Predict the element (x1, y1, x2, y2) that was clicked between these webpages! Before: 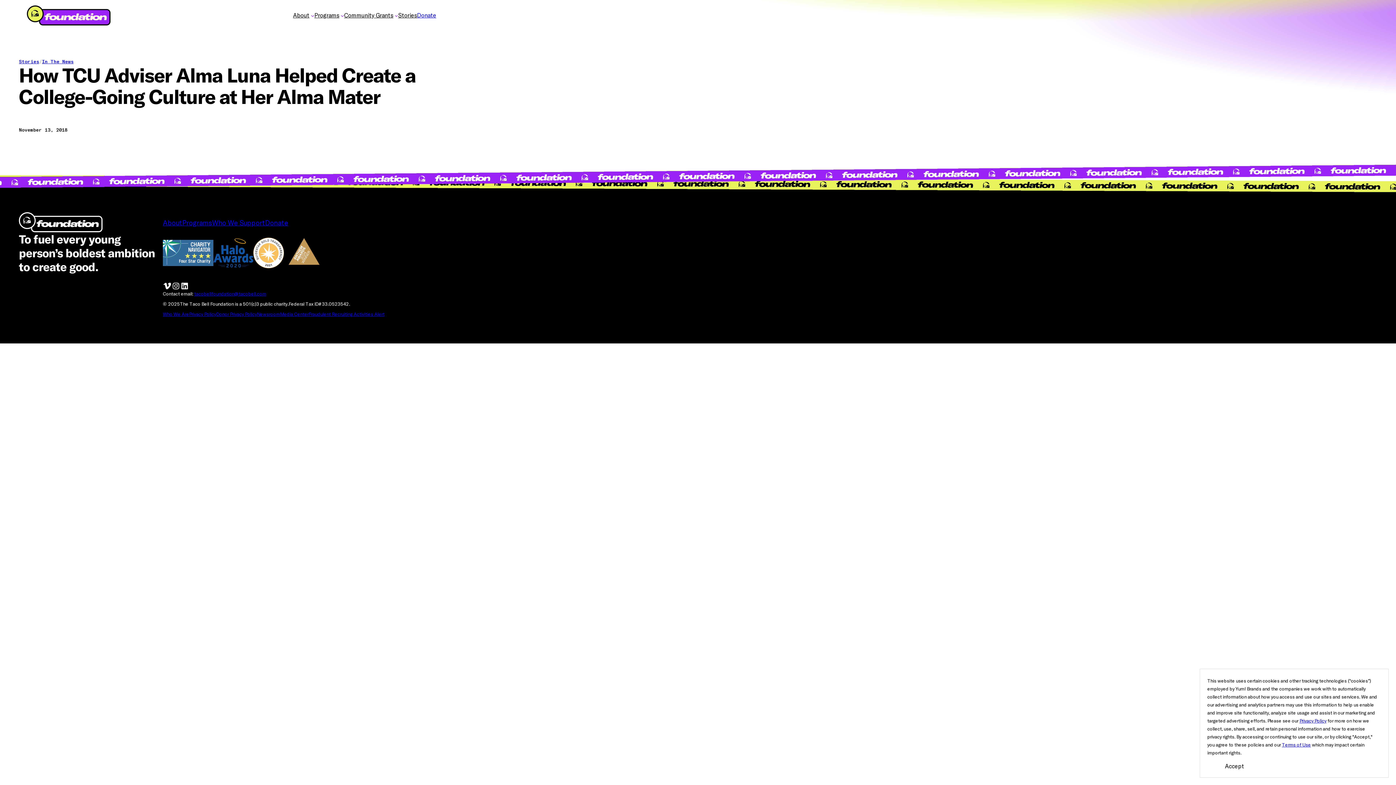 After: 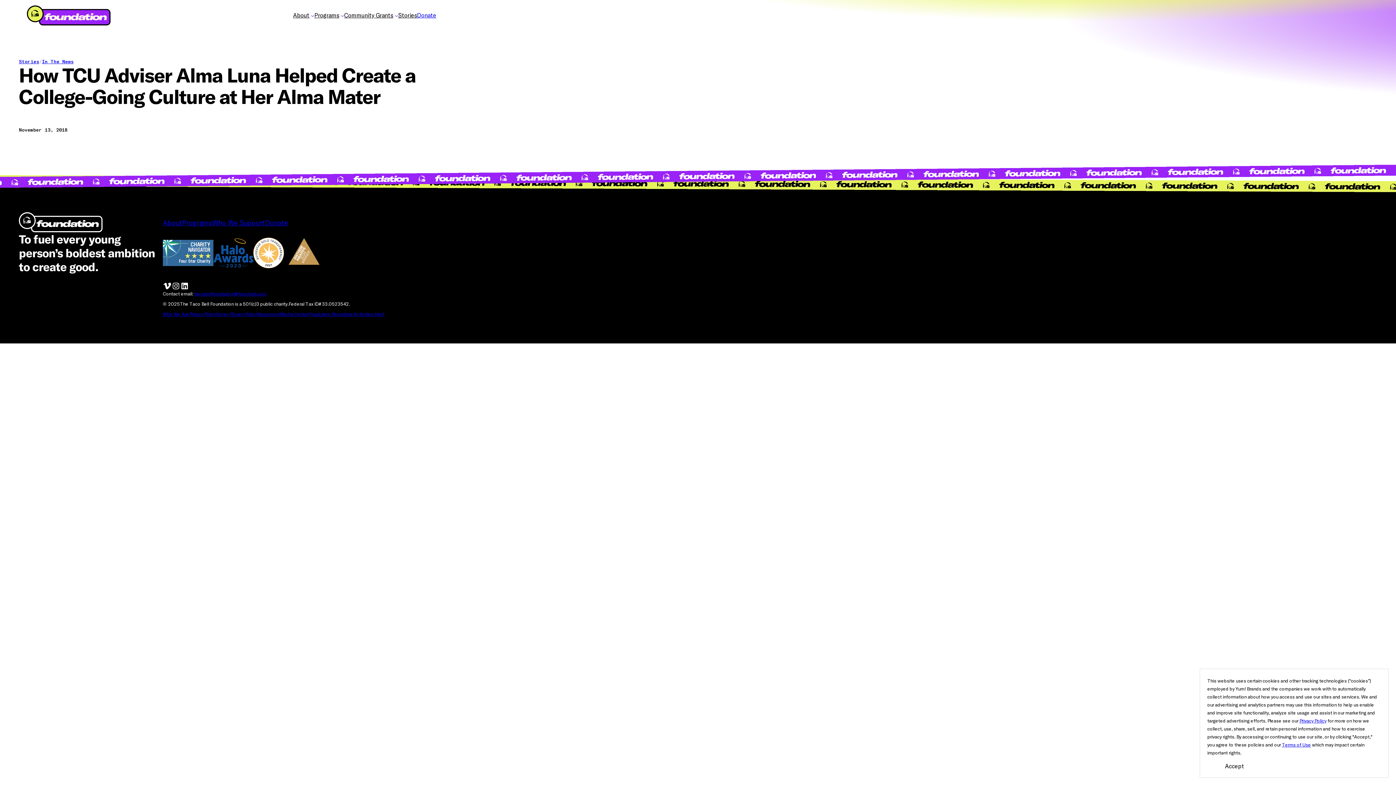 Action: bbox: (162, 239, 213, 266)